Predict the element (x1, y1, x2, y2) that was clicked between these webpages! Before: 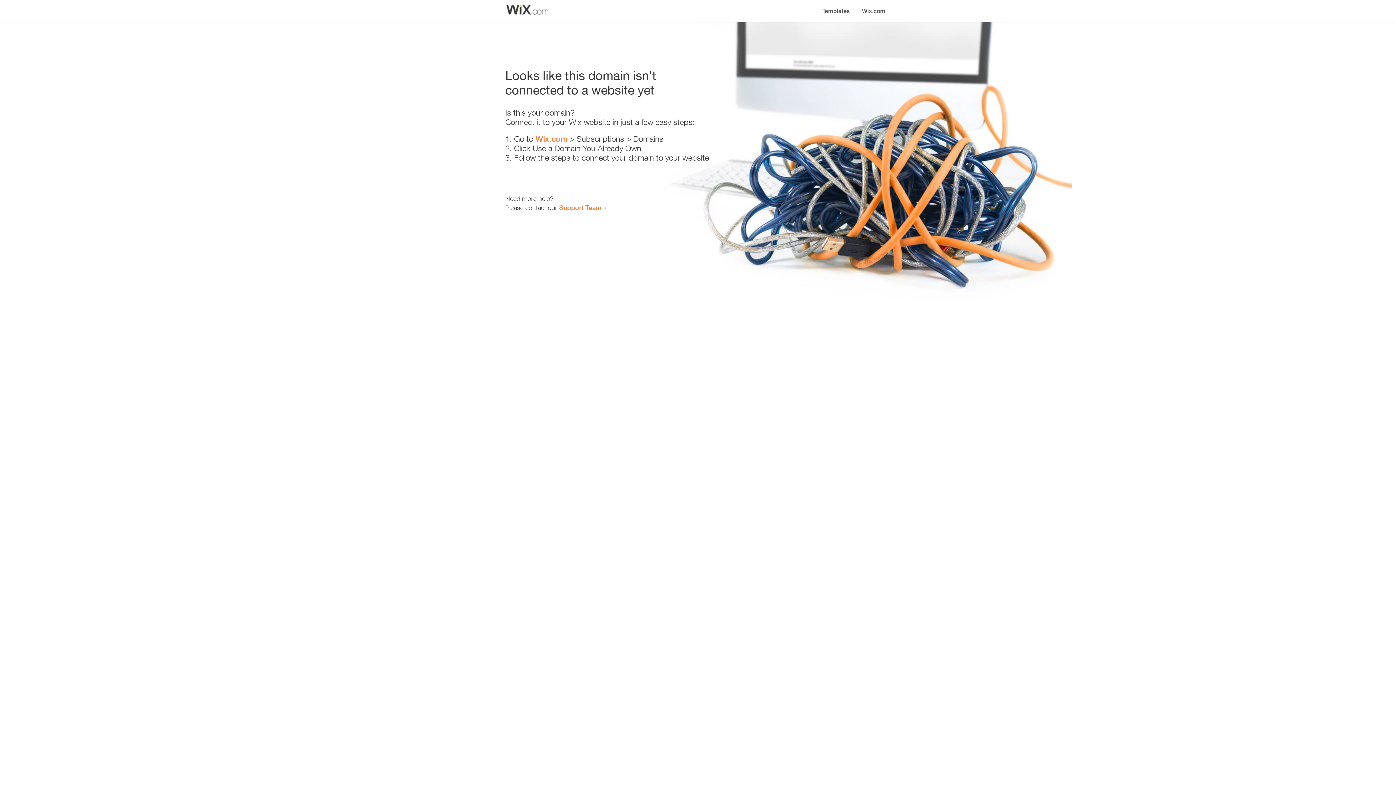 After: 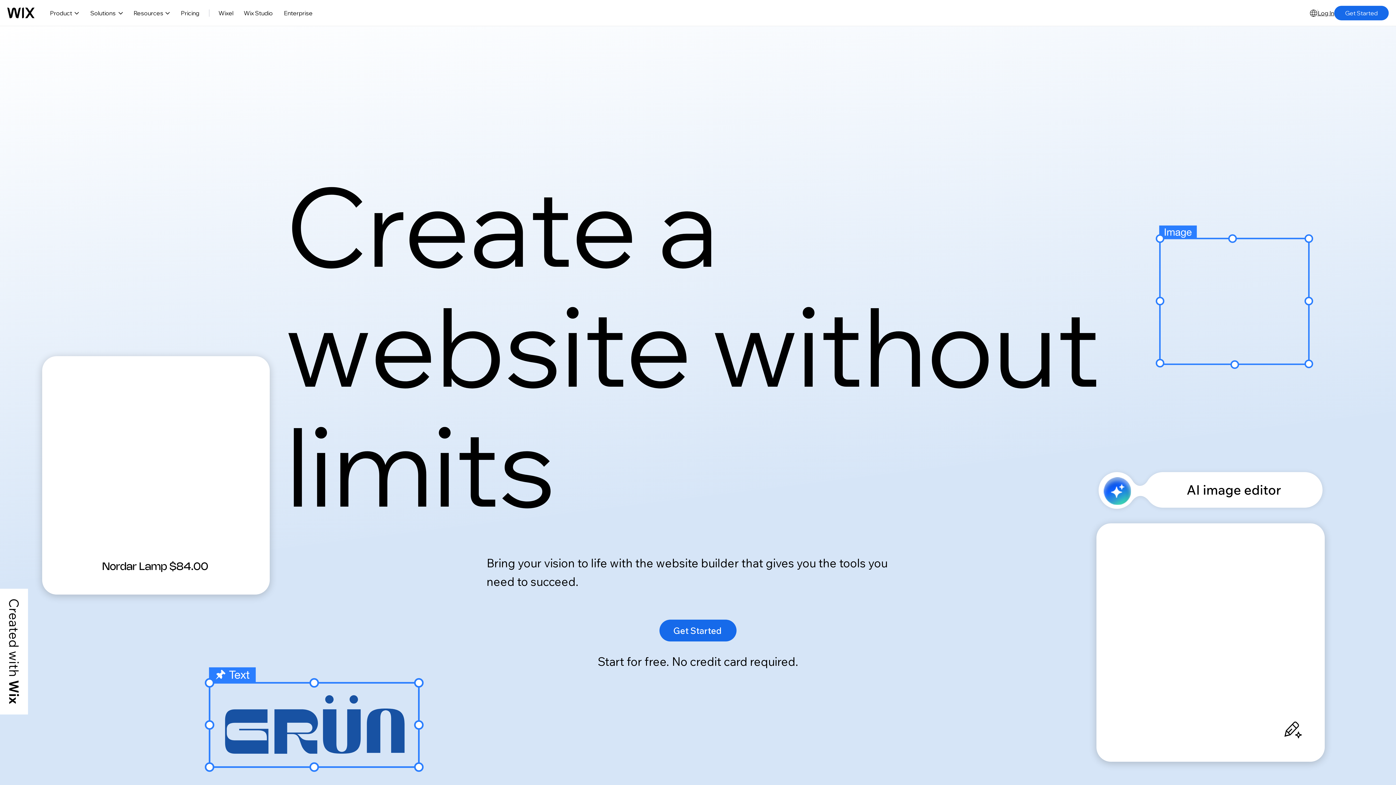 Action: label: Wix.com bbox: (856, 0, 890, 14)